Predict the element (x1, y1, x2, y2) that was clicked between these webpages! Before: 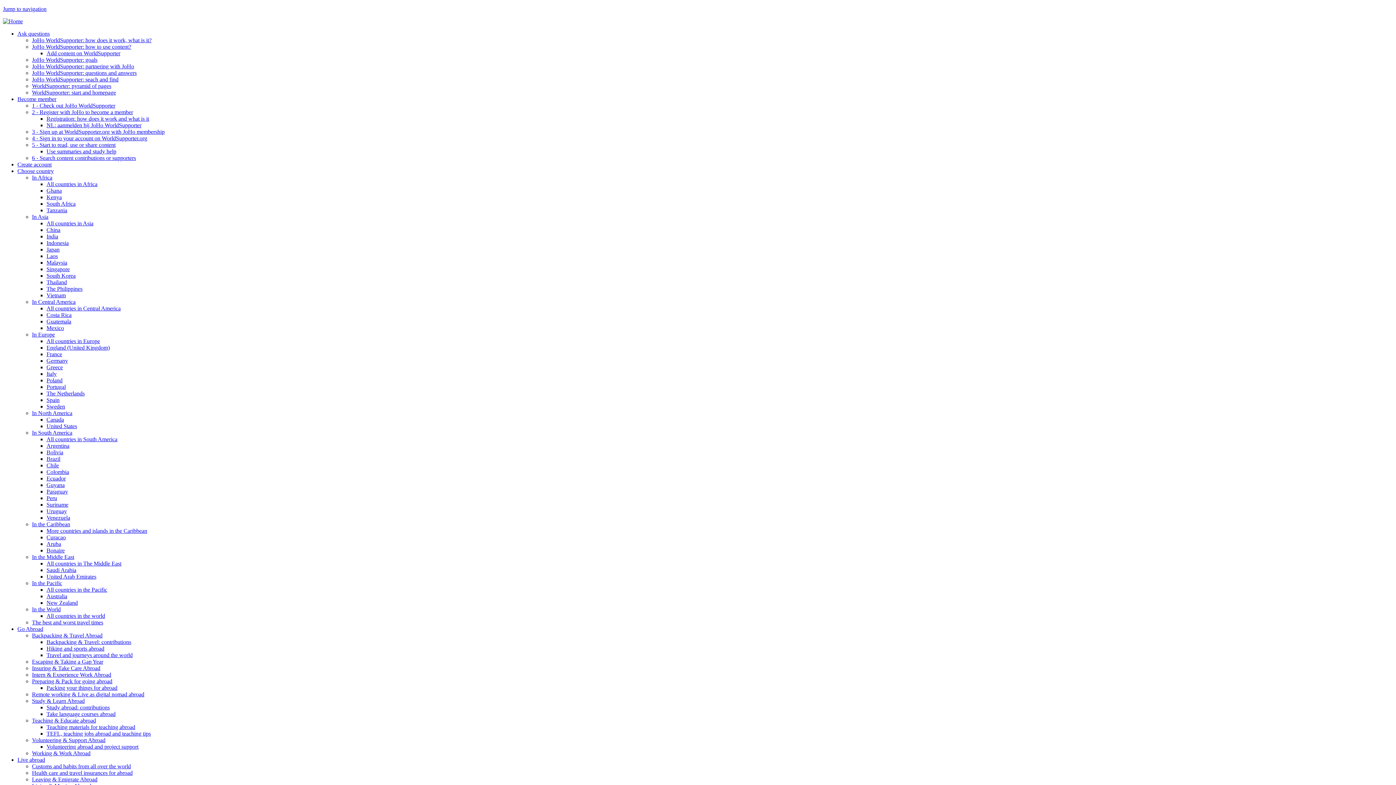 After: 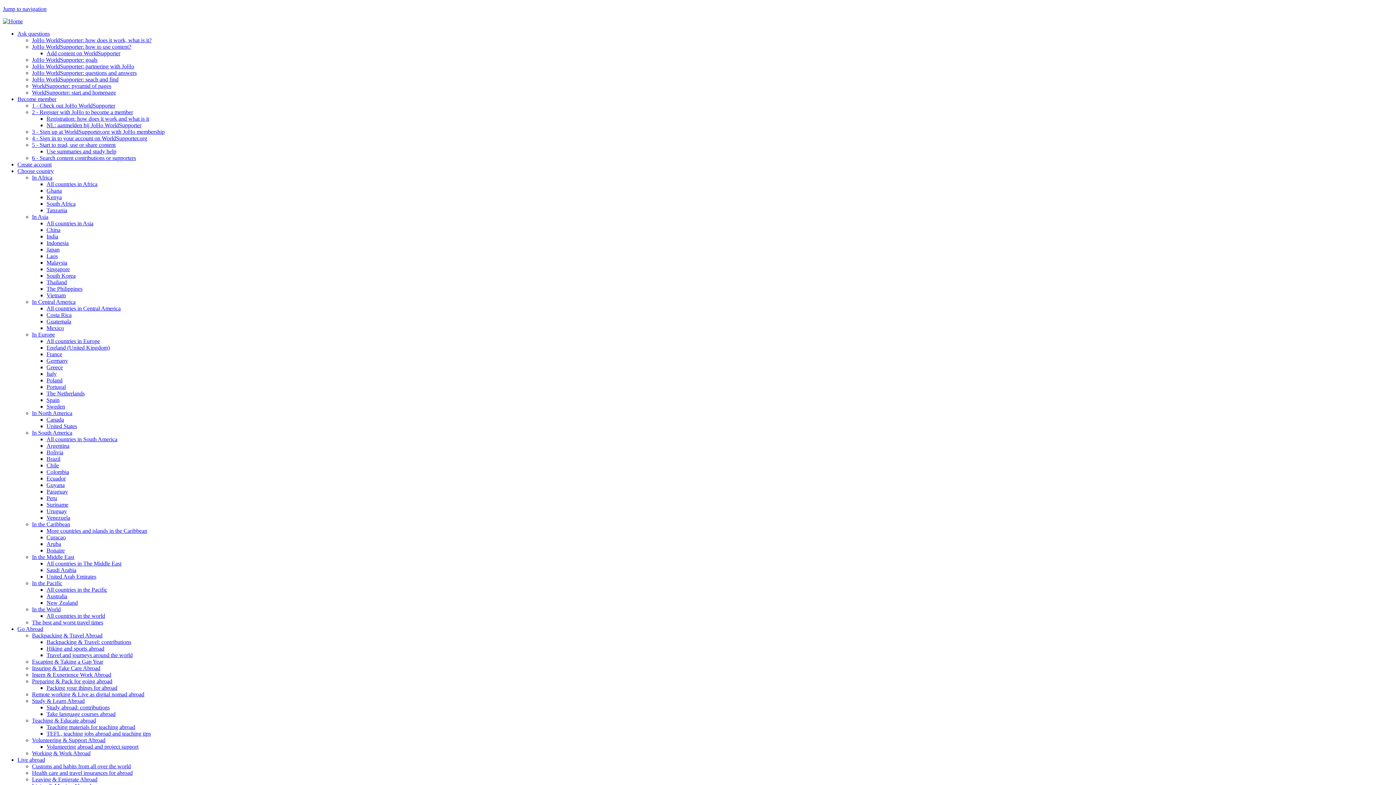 Action: label: Argentina bbox: (46, 442, 69, 449)